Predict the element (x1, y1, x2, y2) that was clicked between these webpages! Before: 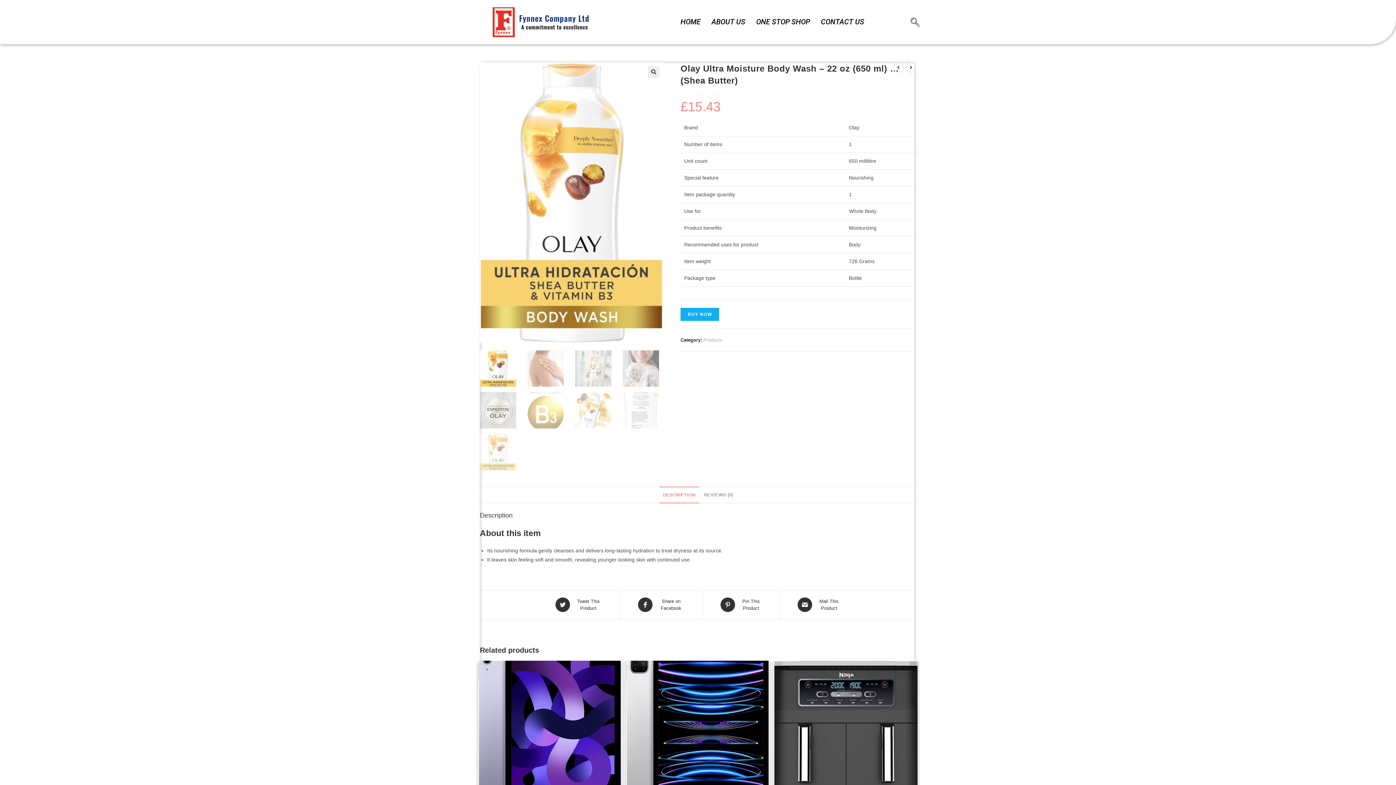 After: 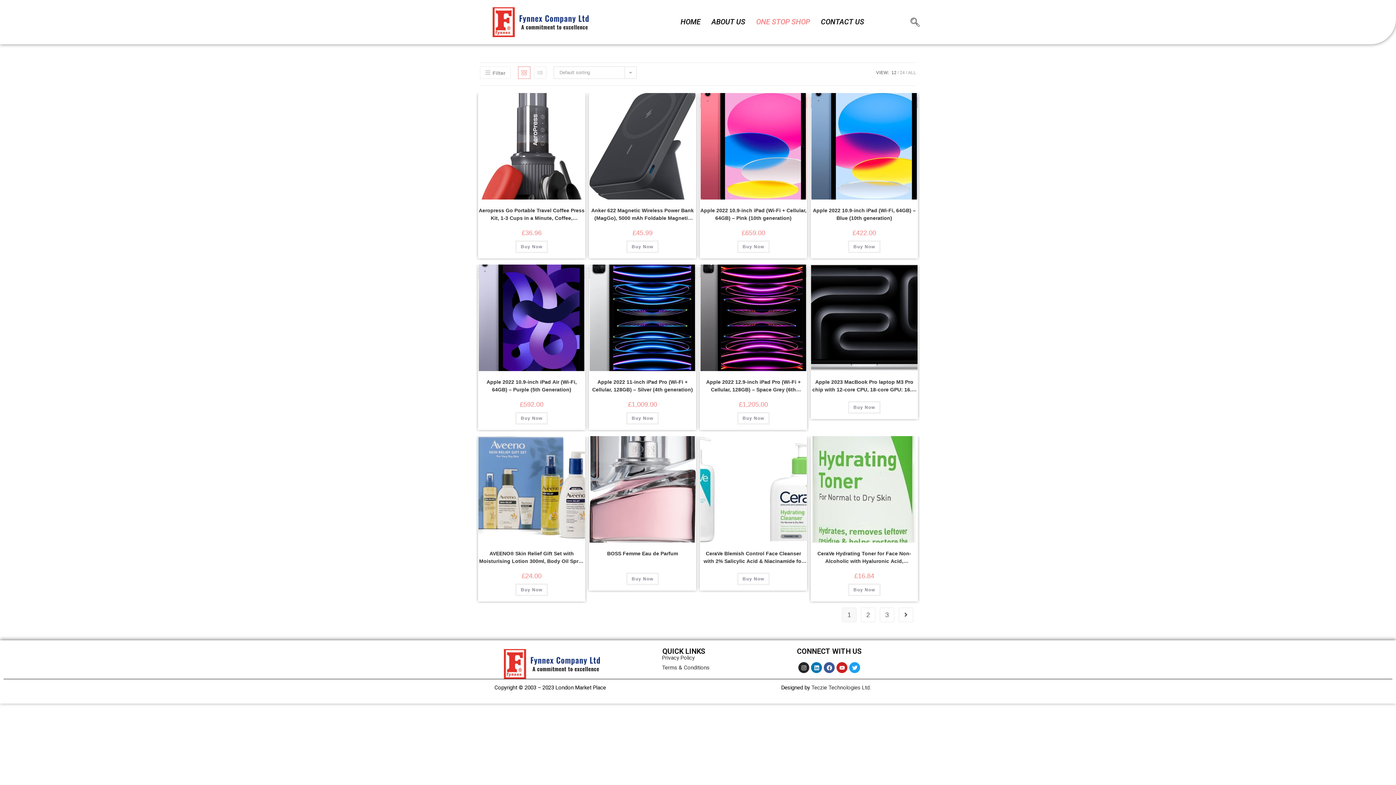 Action: bbox: (750, 12, 815, 30) label: ONE STOP SHOP